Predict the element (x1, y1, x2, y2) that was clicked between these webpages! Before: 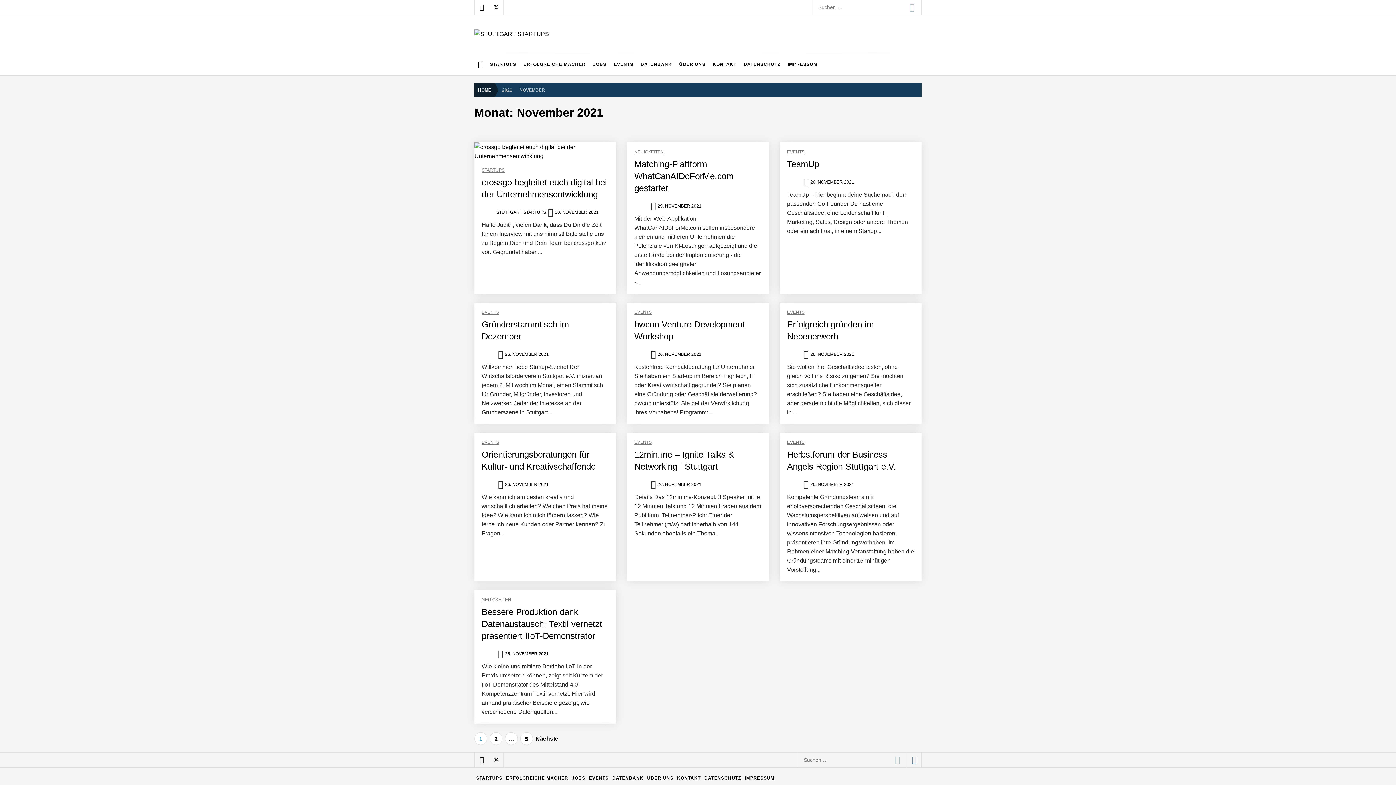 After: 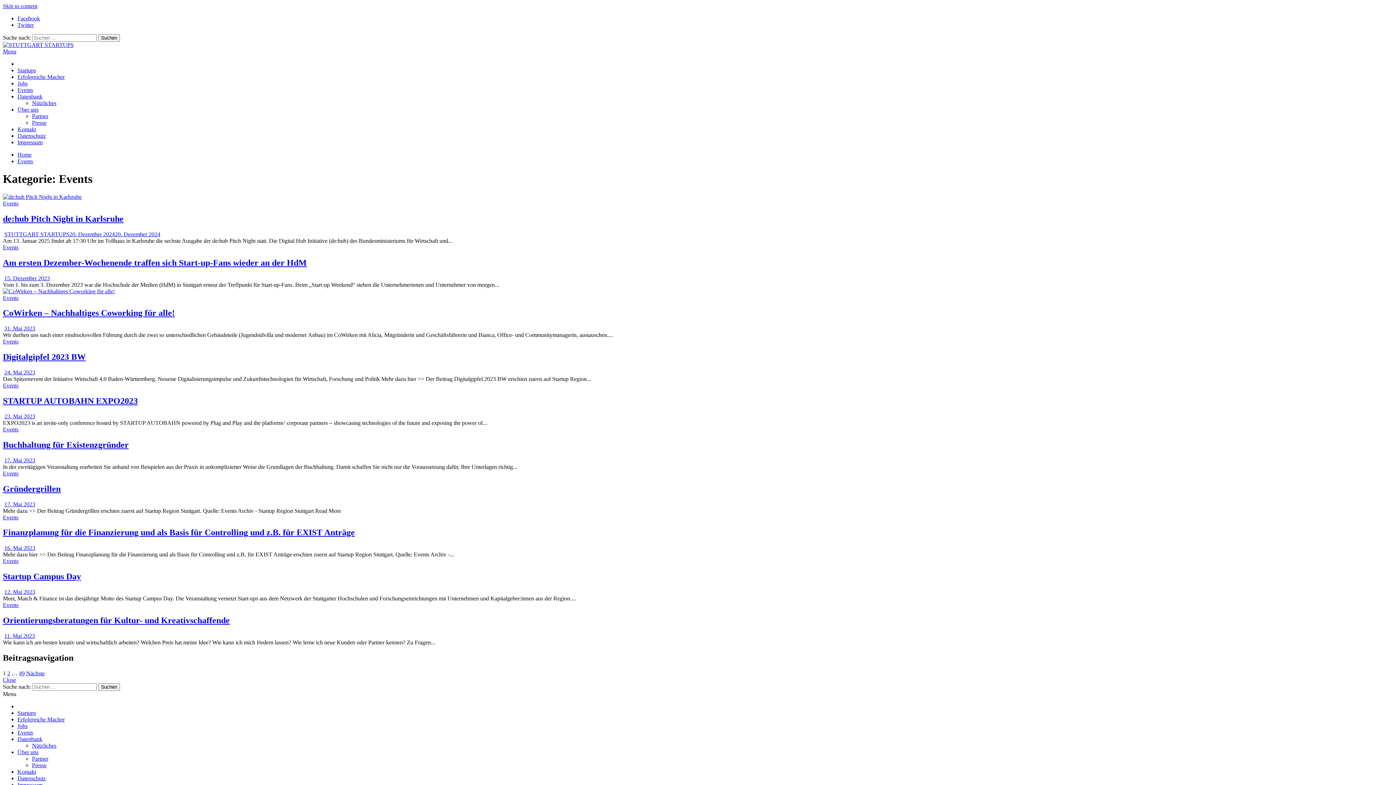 Action: bbox: (787, 310, 804, 314) label: EVENTS